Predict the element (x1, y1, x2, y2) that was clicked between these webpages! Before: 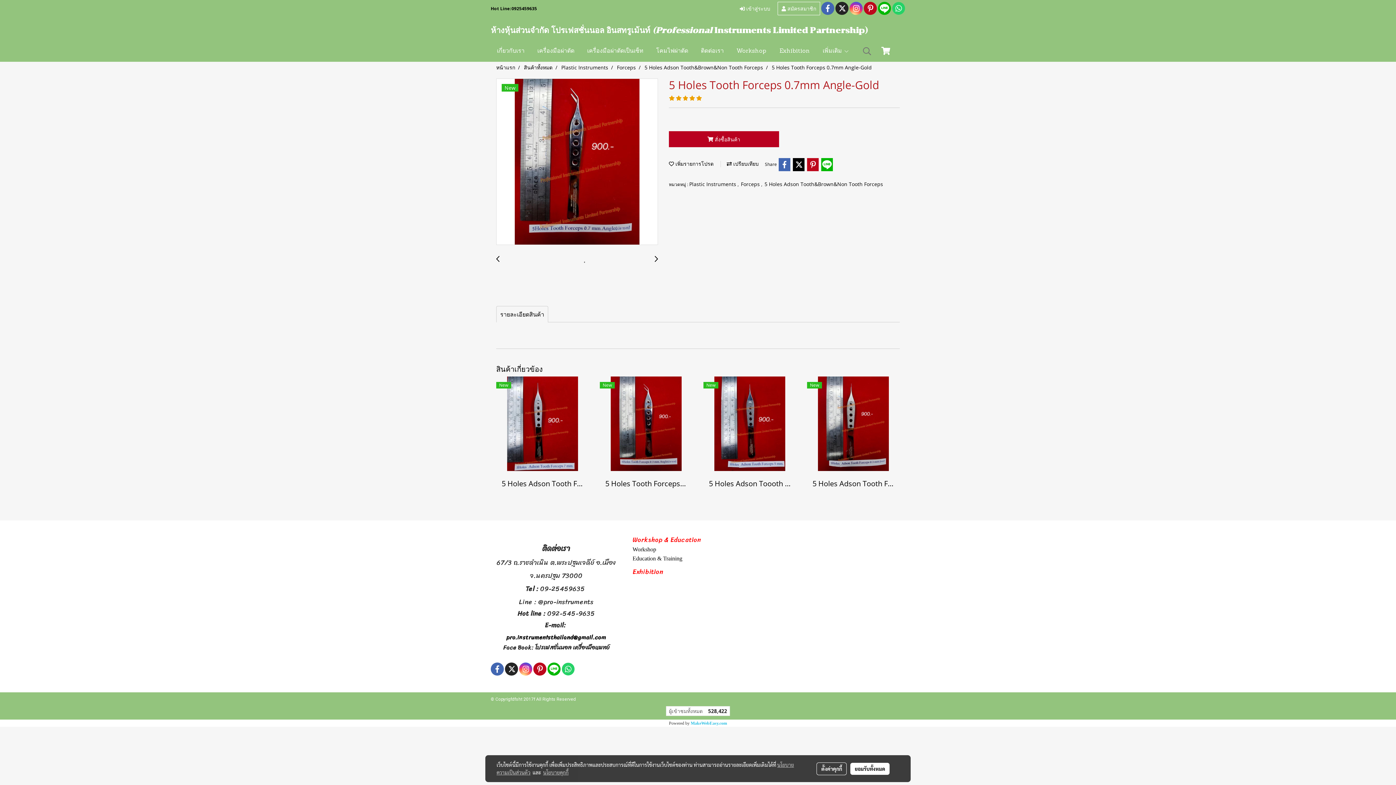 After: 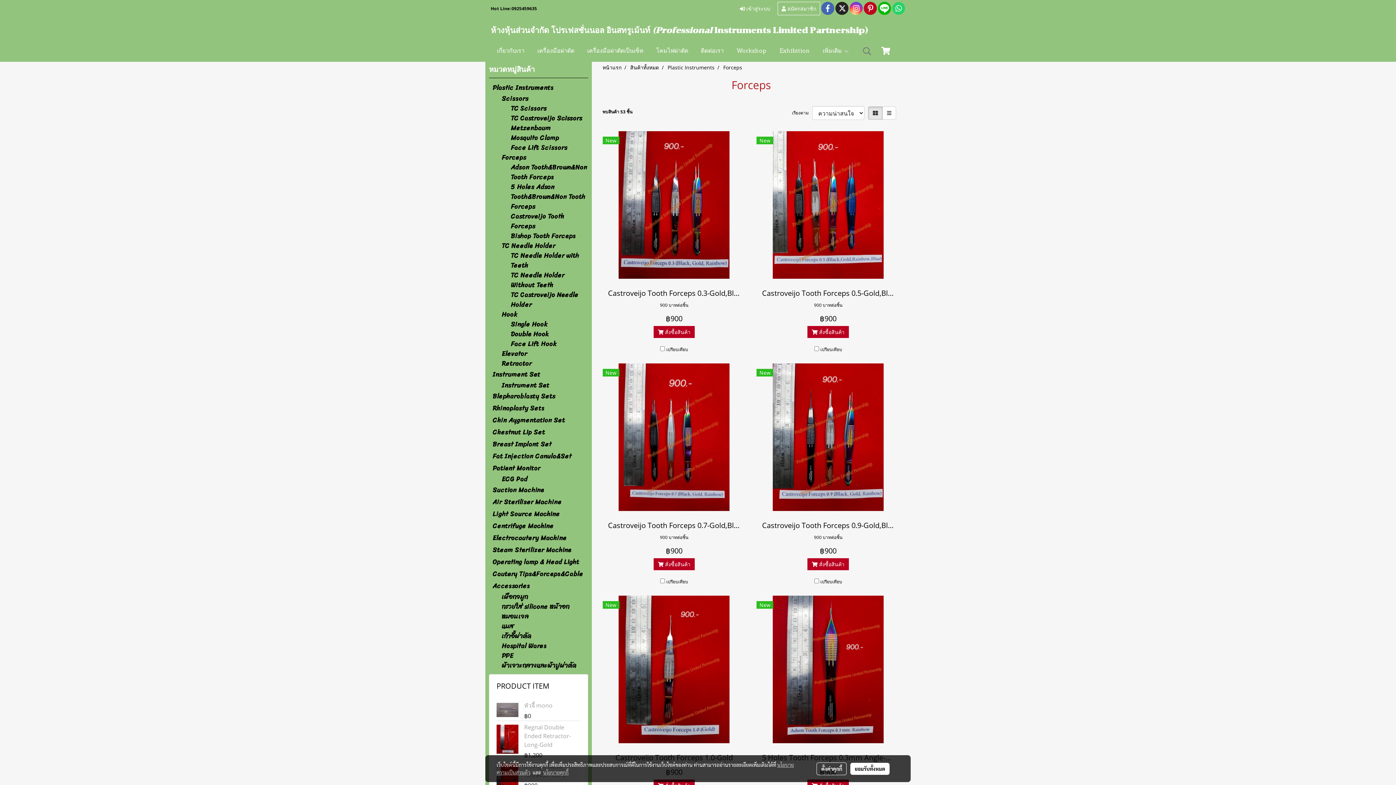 Action: label: Forceps  bbox: (741, 180, 761, 187)